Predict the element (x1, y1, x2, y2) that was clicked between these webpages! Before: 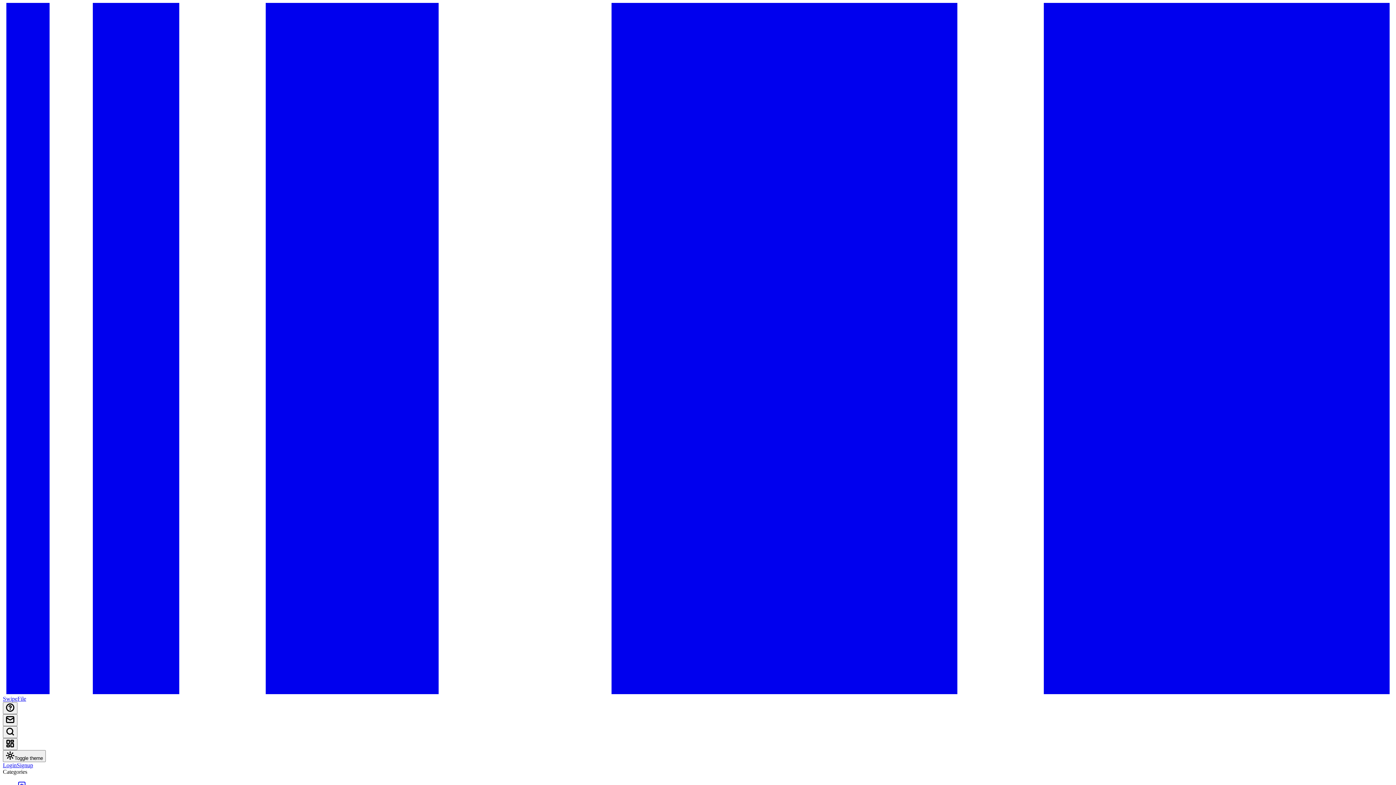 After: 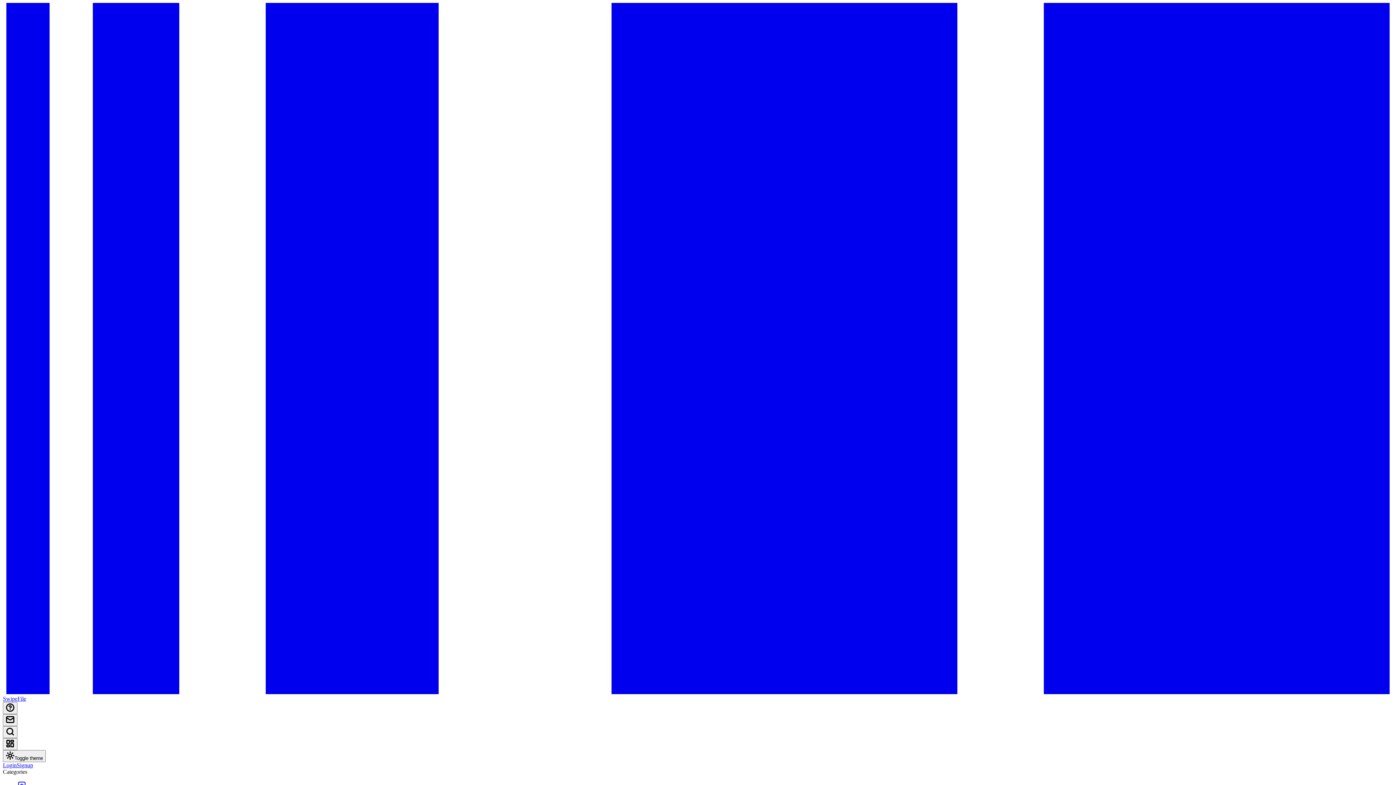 Action: bbox: (2, 702, 17, 714)